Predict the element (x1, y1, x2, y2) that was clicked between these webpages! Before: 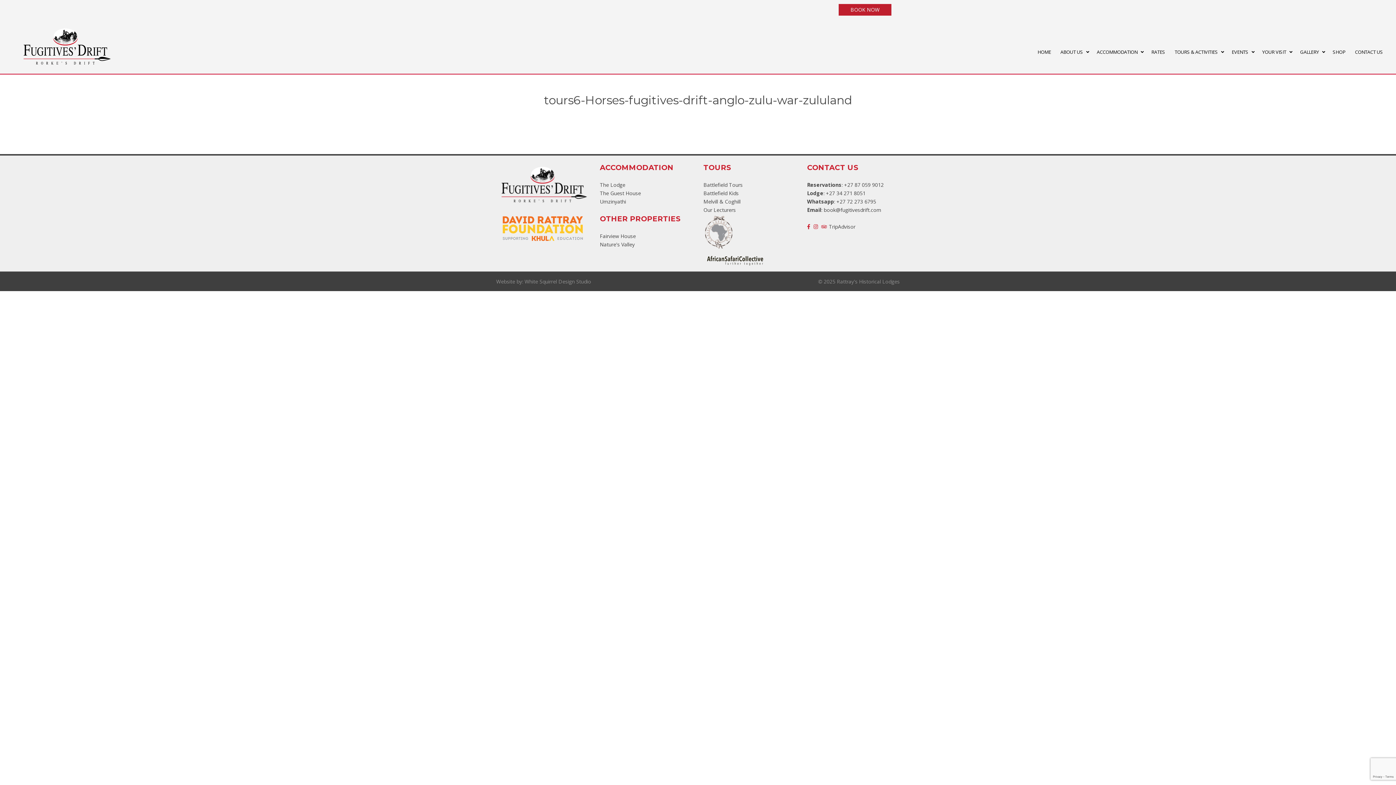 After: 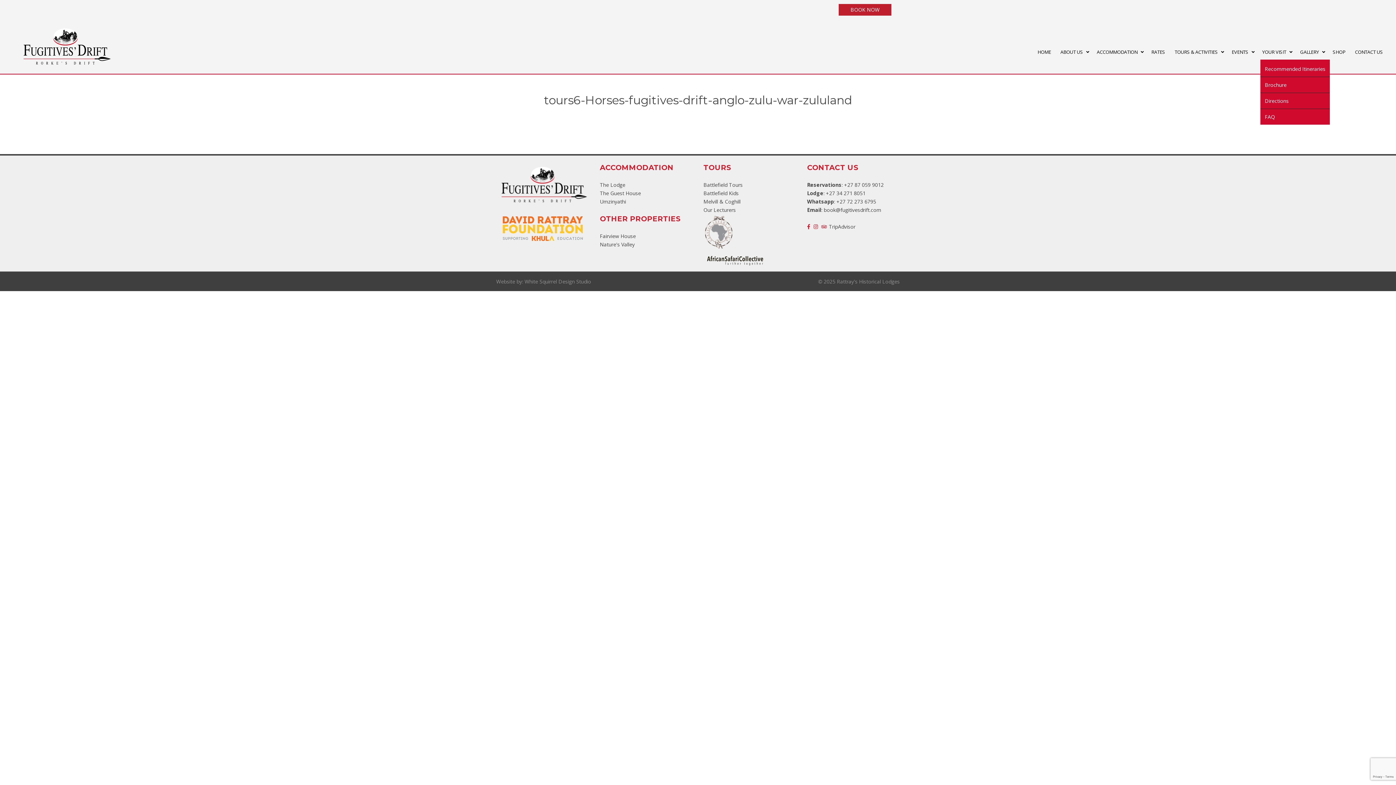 Action: bbox: (1260, 44, 1292, 59) label: YOUR VISIT